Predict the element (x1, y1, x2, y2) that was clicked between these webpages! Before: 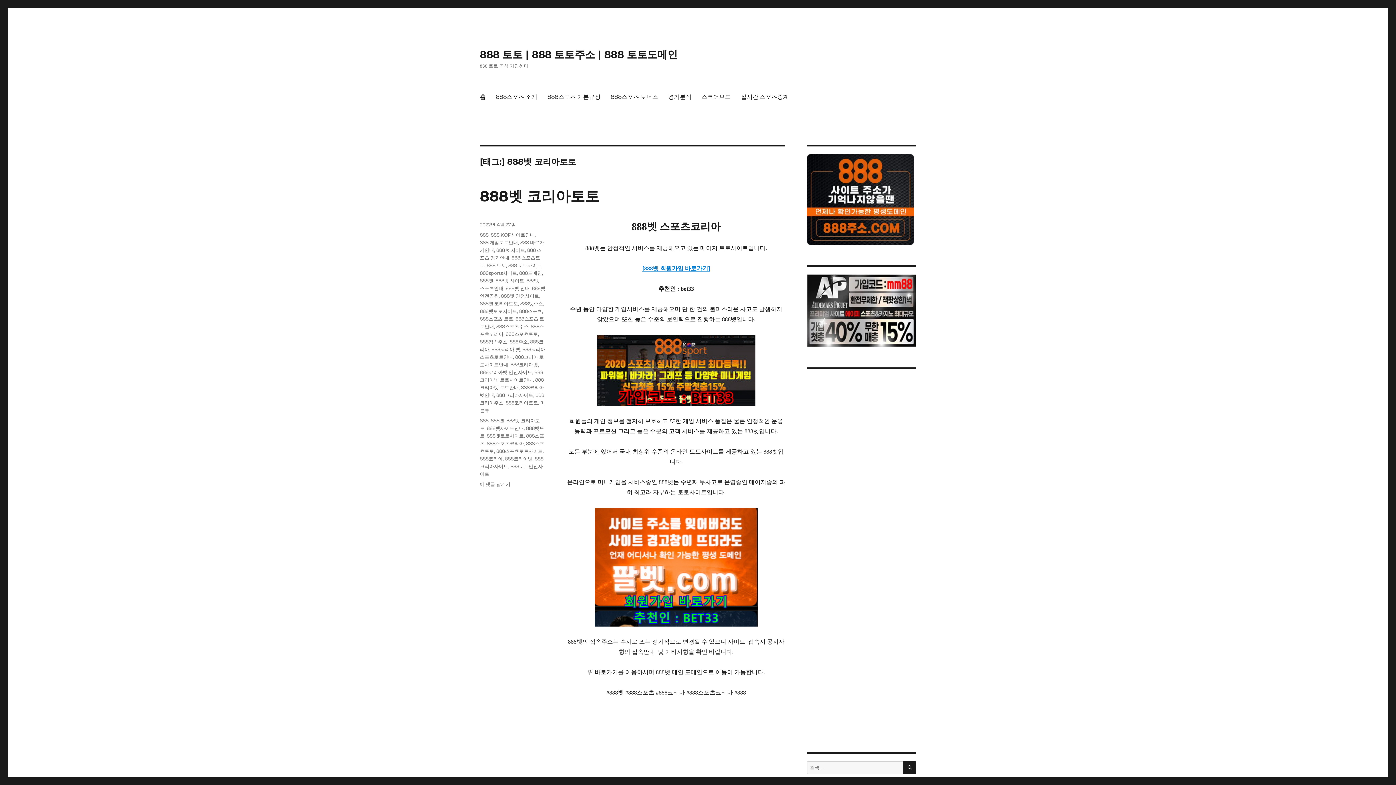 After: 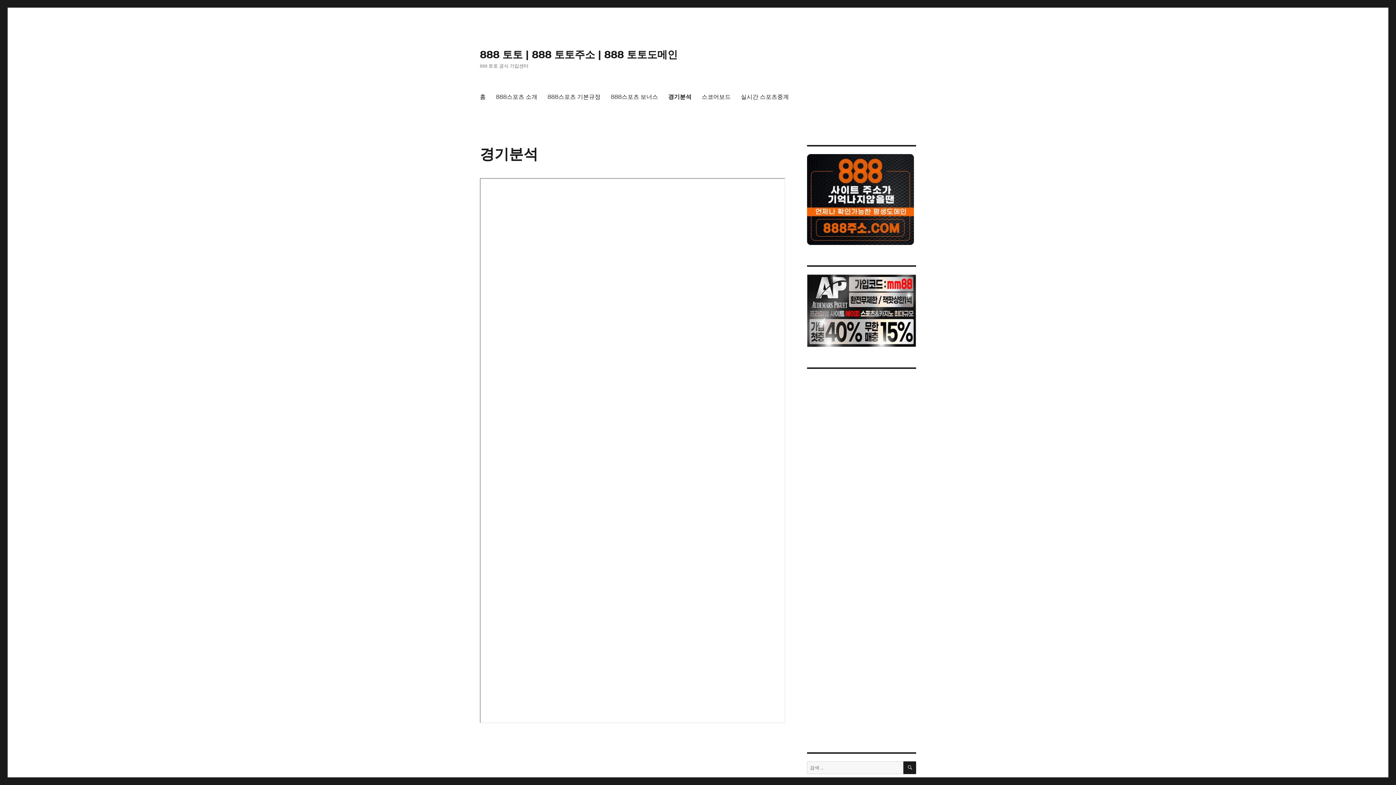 Action: label: 경기분석 bbox: (663, 89, 696, 104)